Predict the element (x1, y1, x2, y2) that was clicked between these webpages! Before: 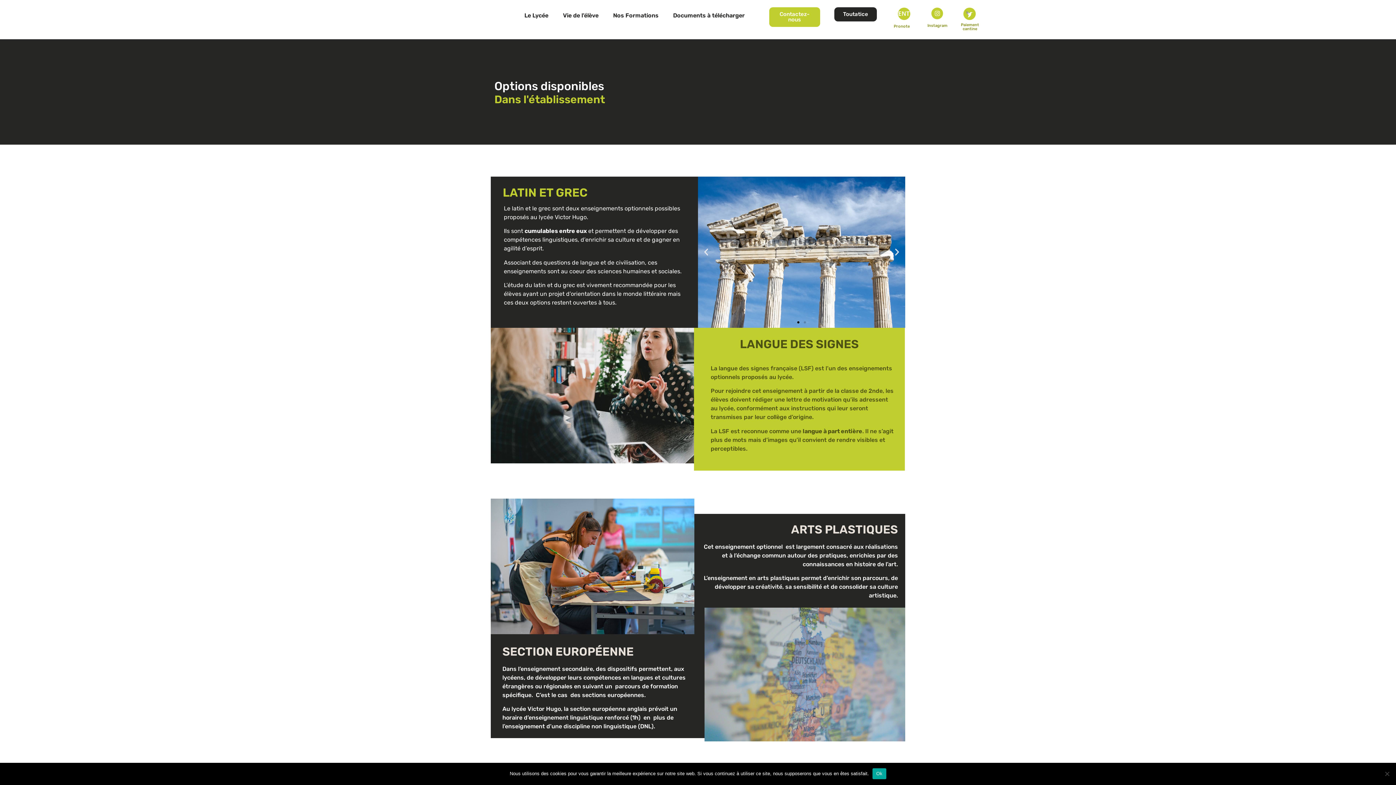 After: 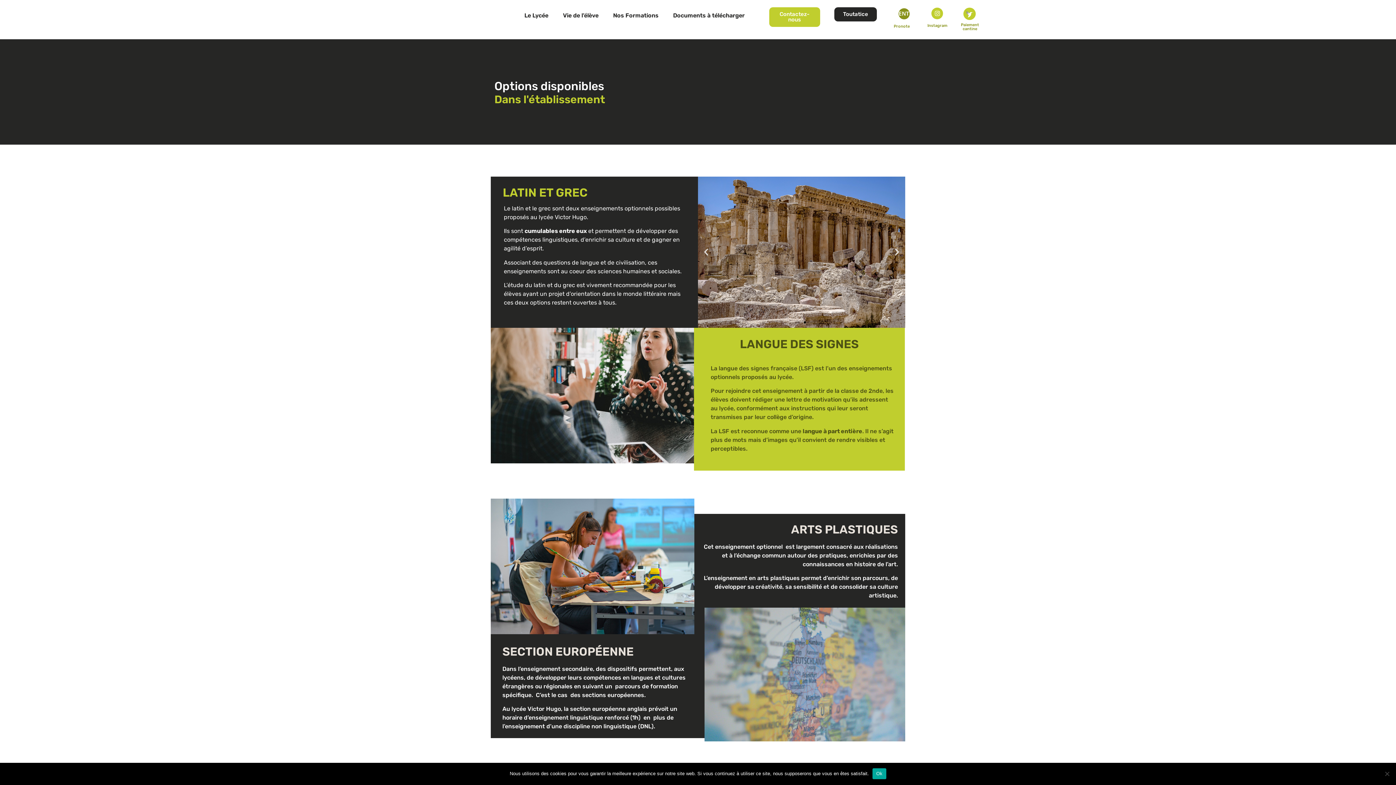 Action: bbox: (898, 7, 910, 20)